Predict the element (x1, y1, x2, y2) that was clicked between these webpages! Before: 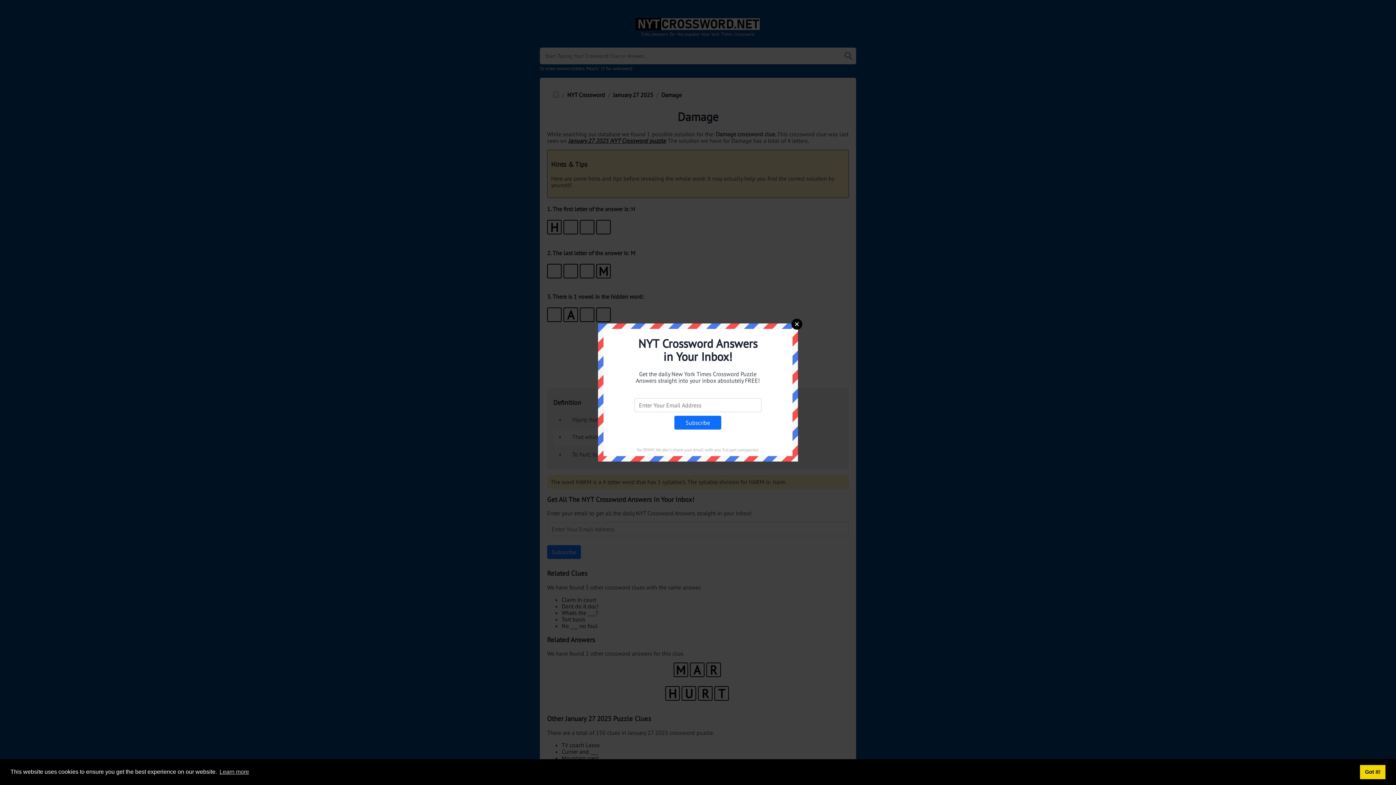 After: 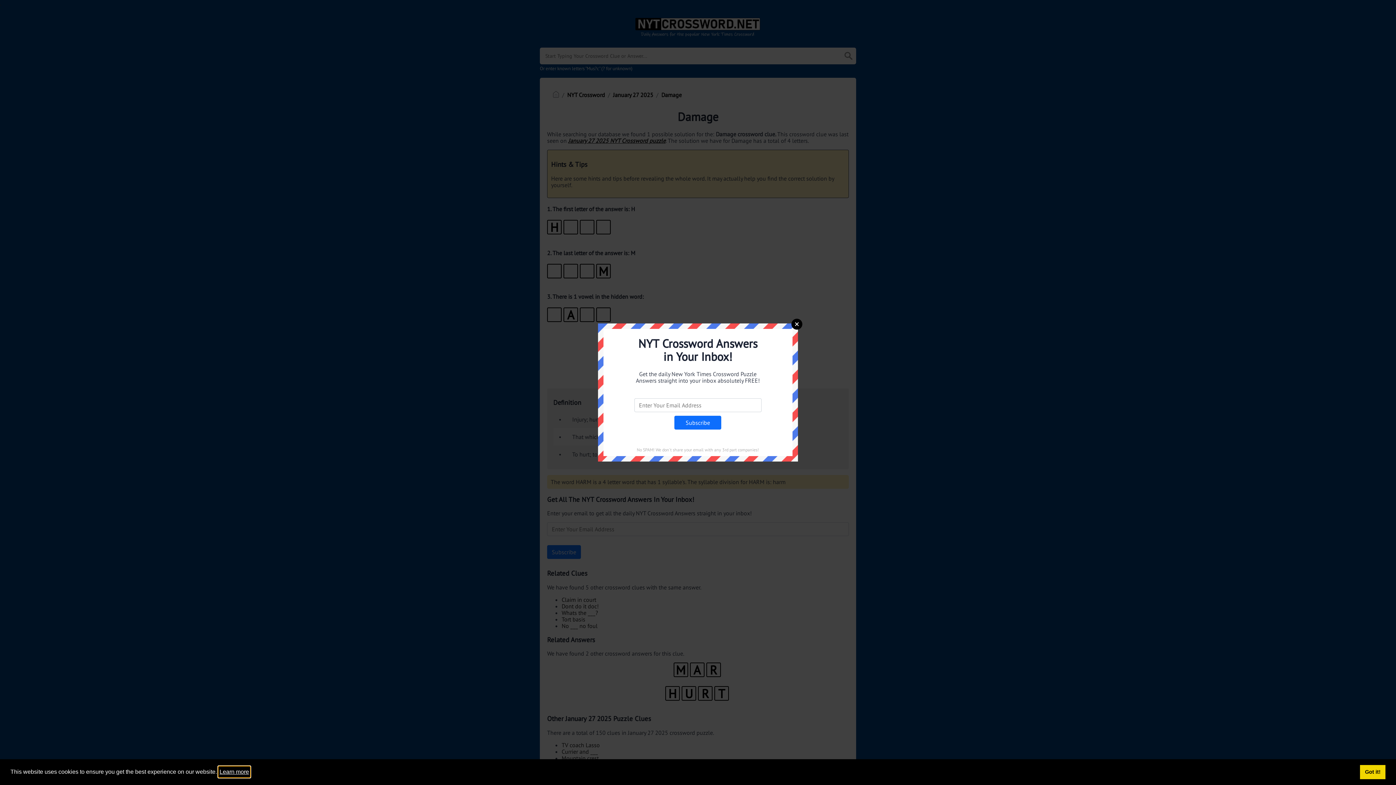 Action: label: learn more about cookies bbox: (218, 766, 250, 777)